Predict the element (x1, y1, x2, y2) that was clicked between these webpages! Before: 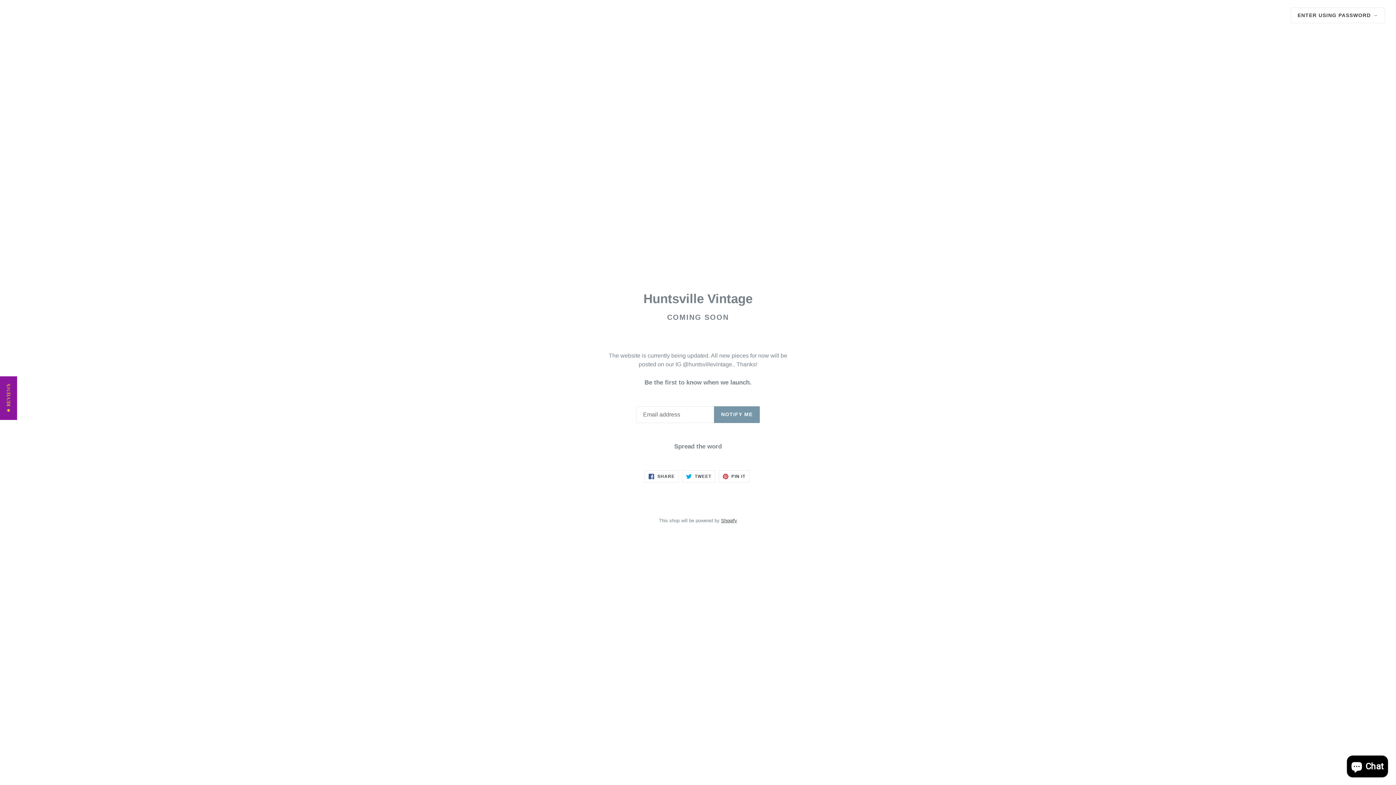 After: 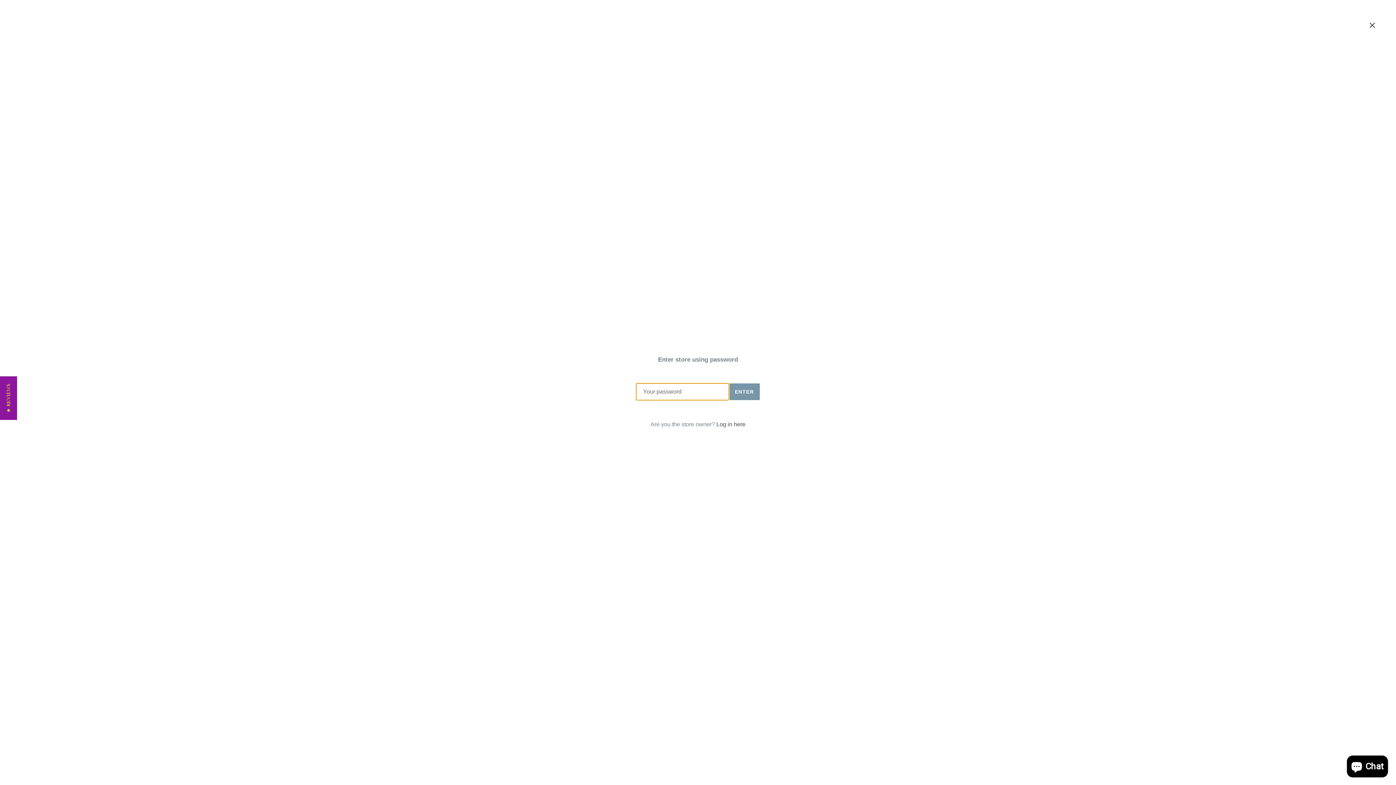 Action: bbox: (1291, 7, 1385, 23) label: ENTER USING PASSWORD →